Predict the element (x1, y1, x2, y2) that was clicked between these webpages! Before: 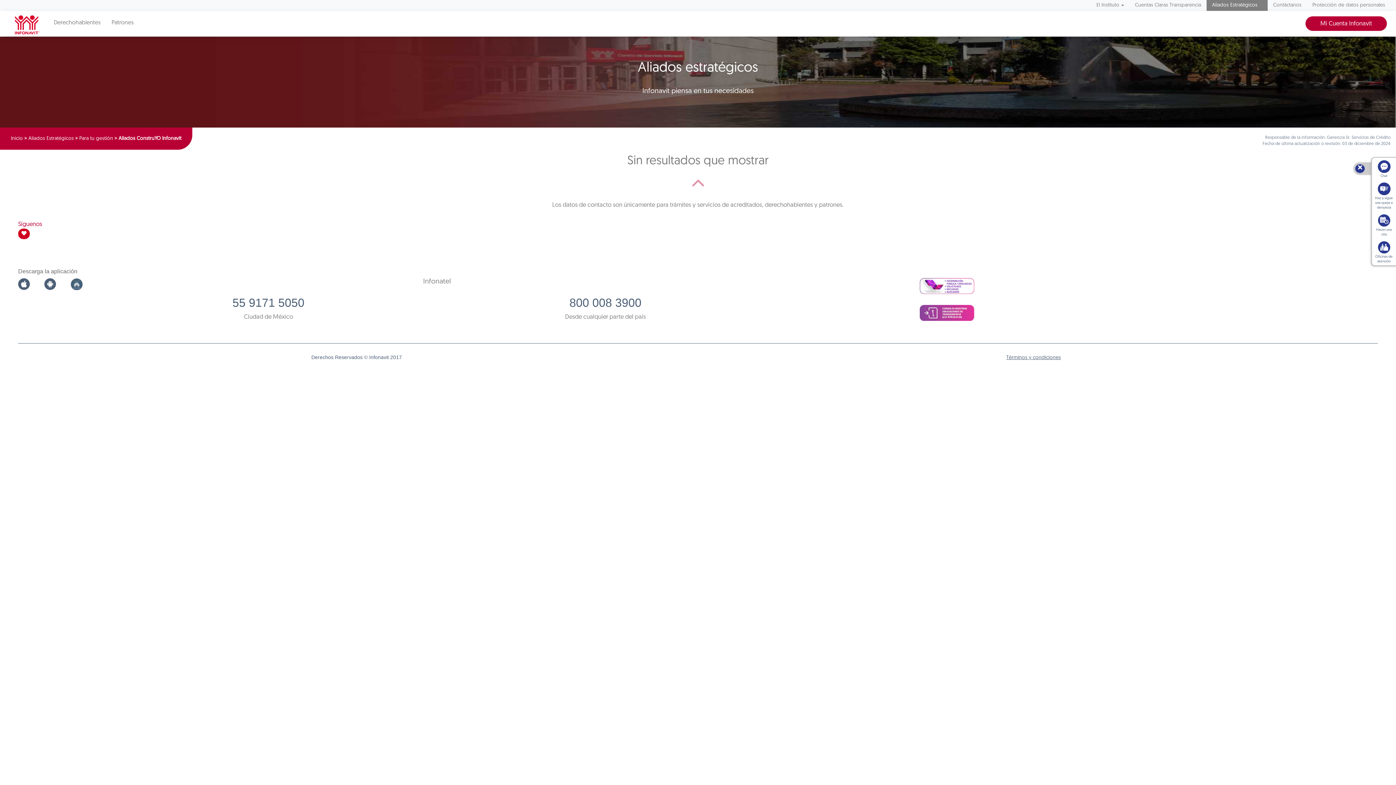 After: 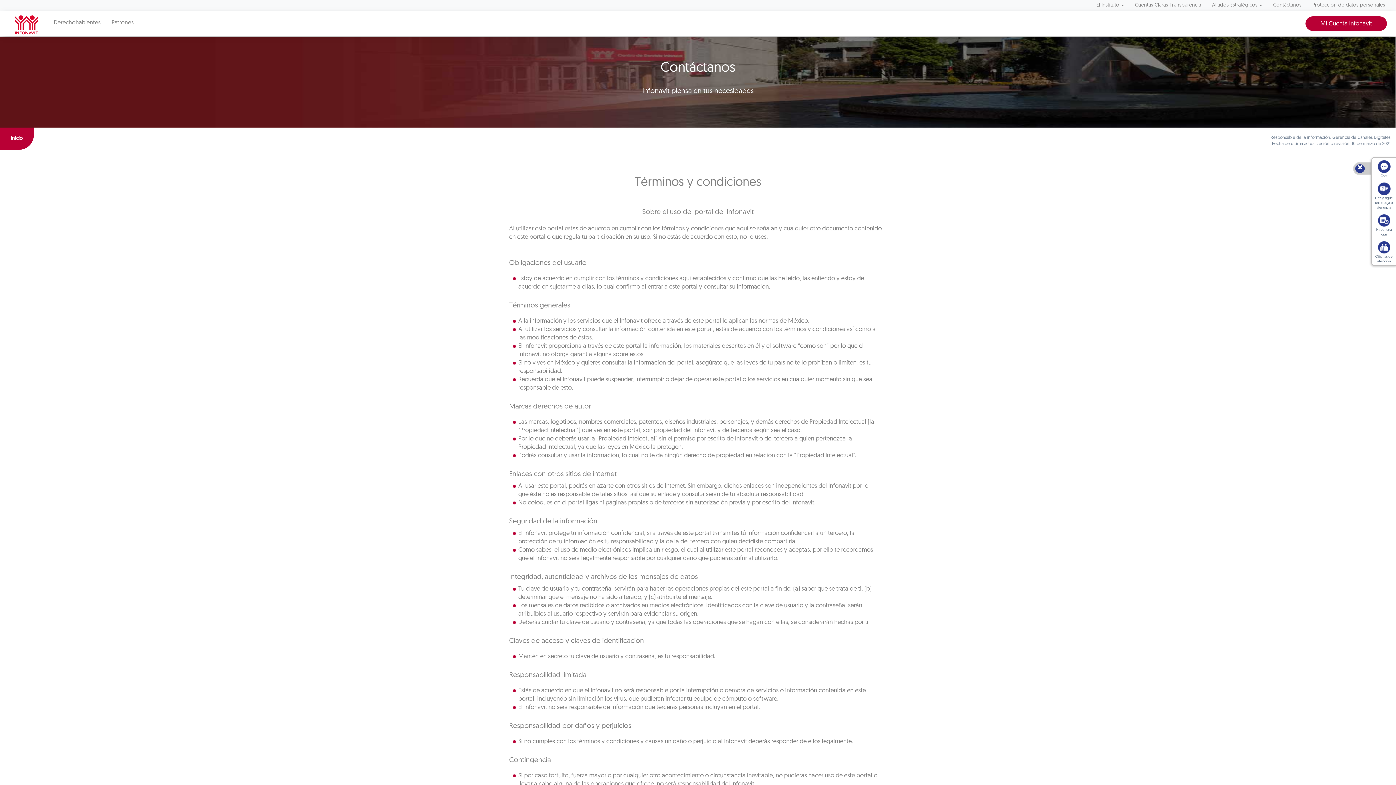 Action: bbox: (1006, 355, 1061, 360) label: Términos y condiciones